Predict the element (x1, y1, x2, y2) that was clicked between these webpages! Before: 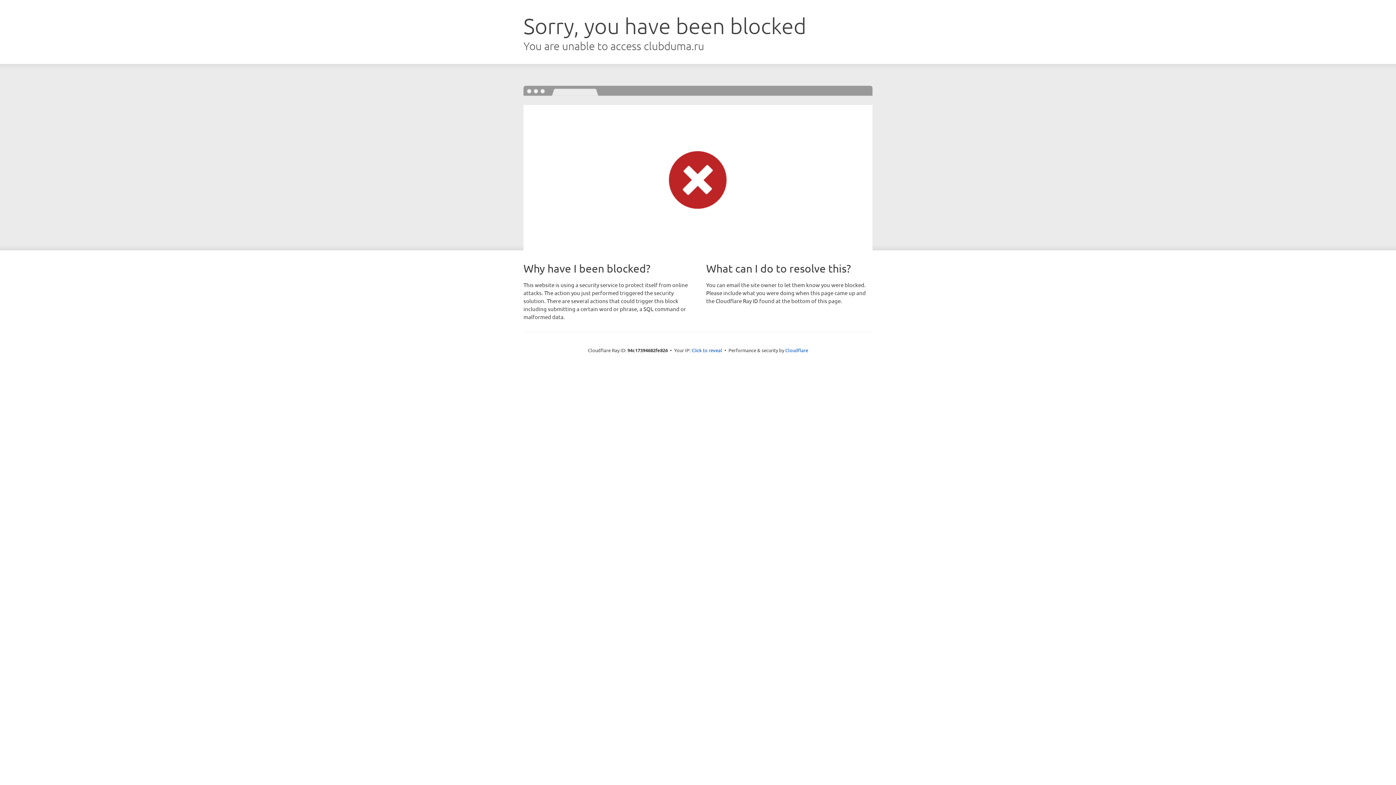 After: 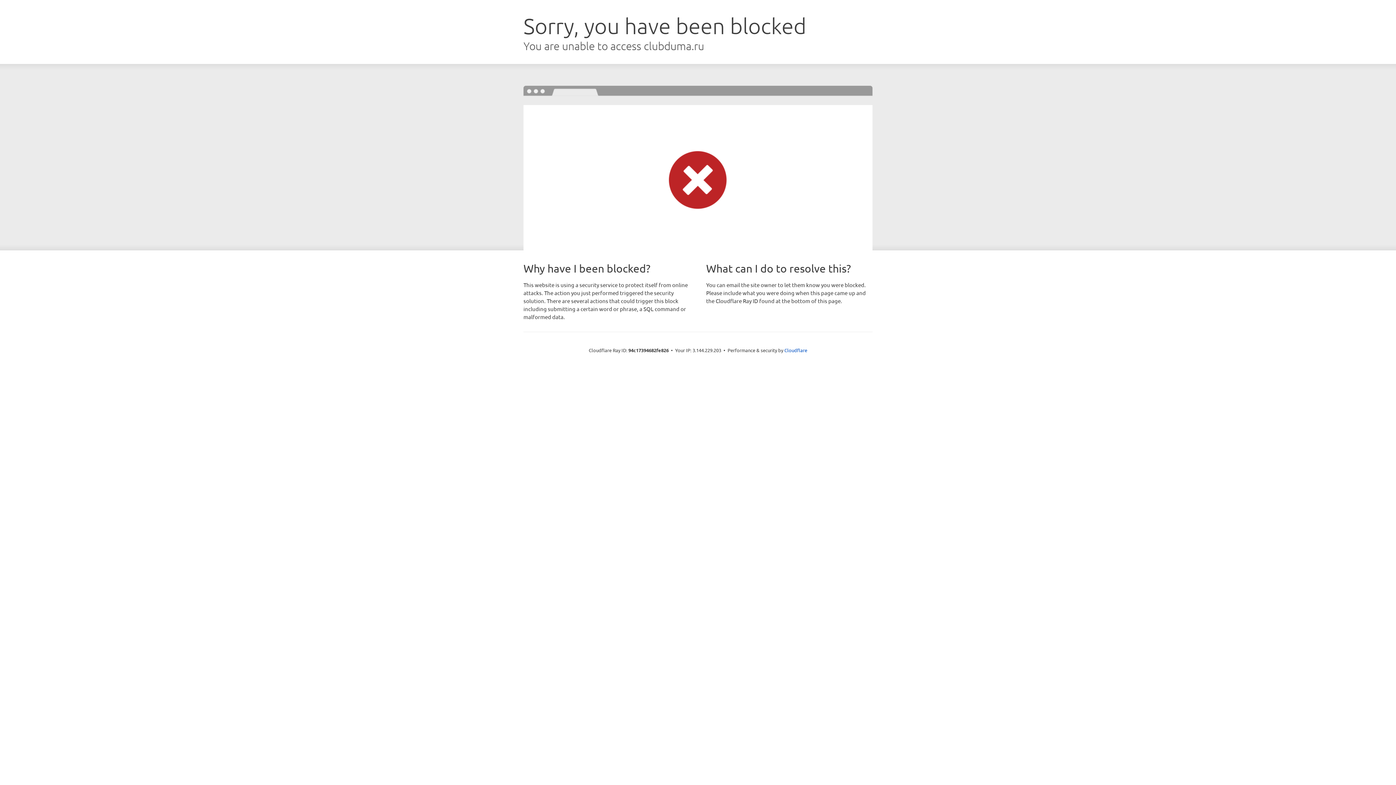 Action: bbox: (691, 346, 722, 353) label: Click to reveal